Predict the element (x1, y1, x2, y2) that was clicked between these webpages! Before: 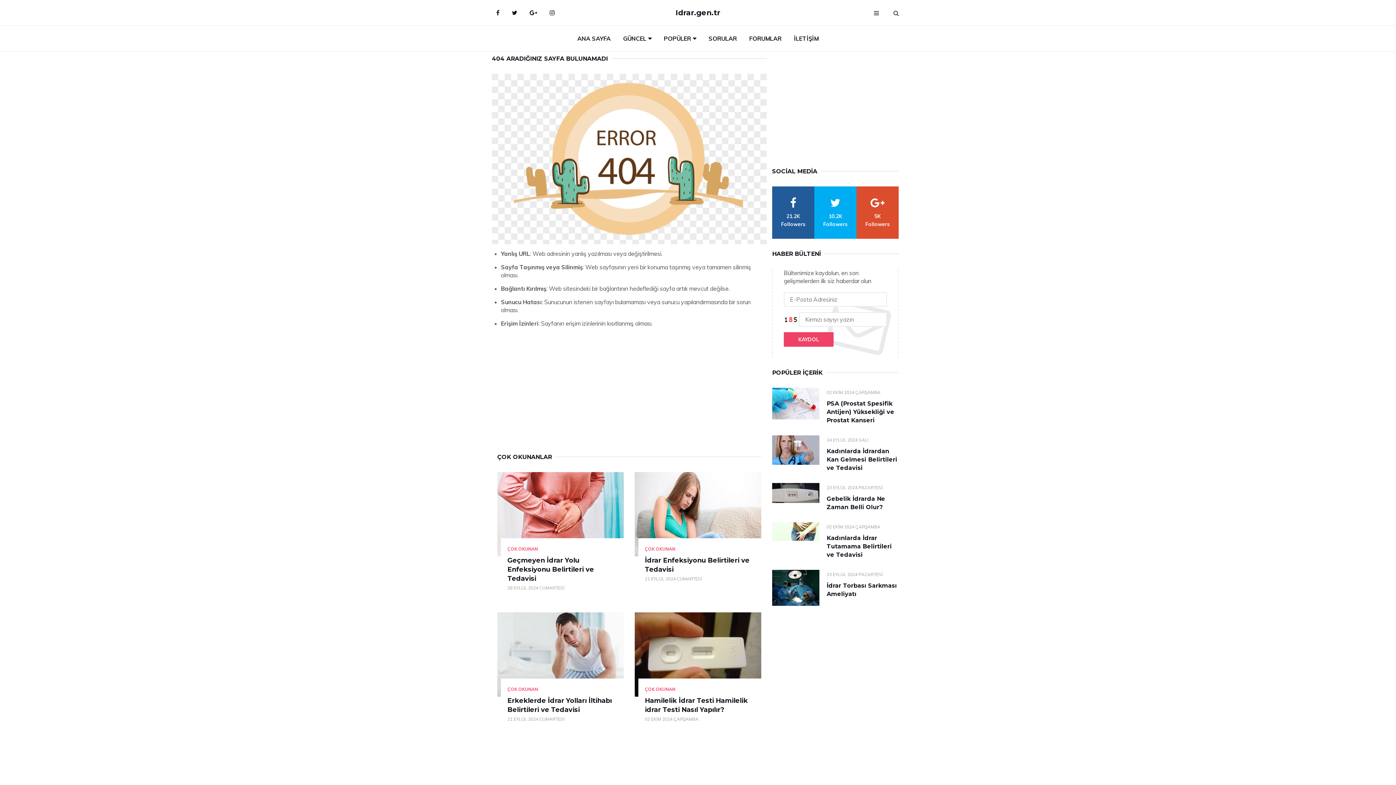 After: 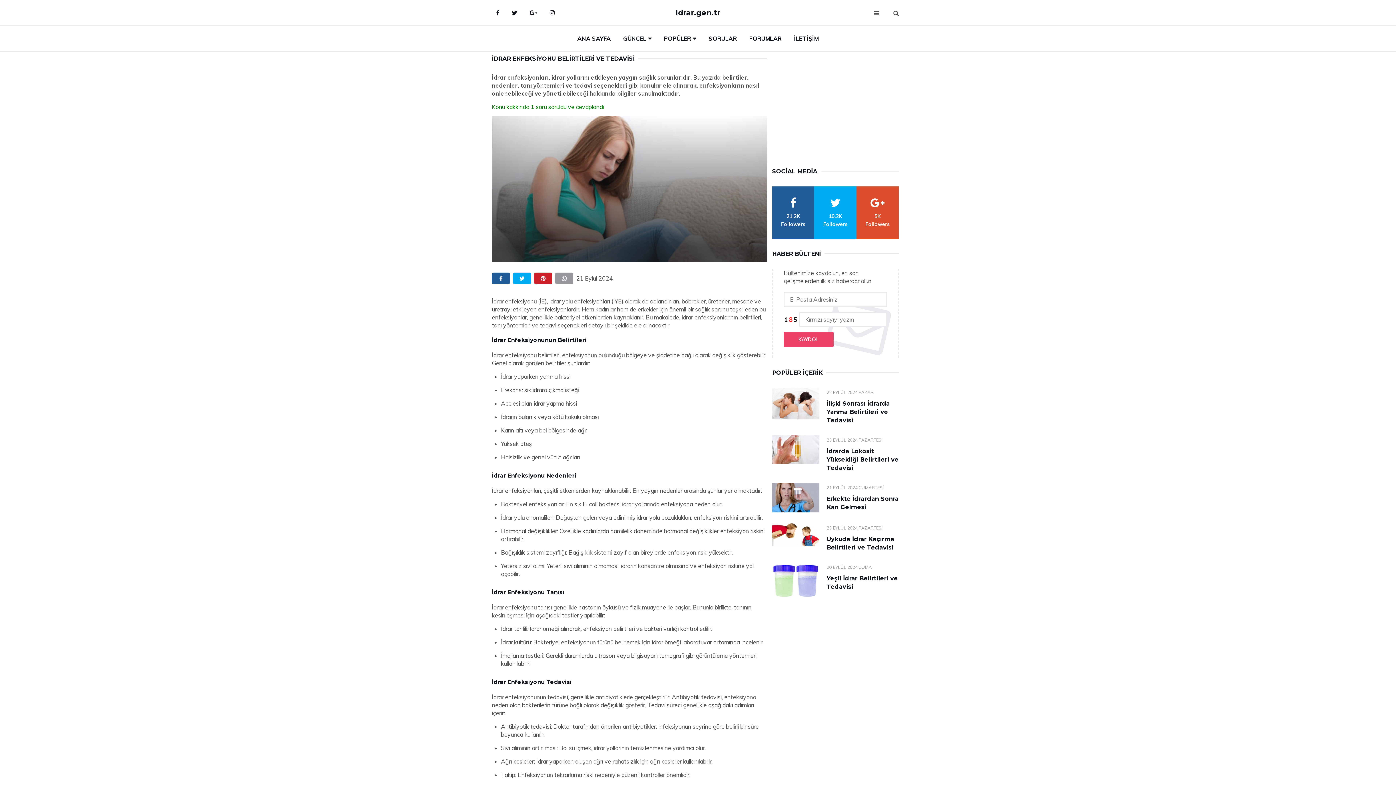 Action: bbox: (634, 472, 761, 556)